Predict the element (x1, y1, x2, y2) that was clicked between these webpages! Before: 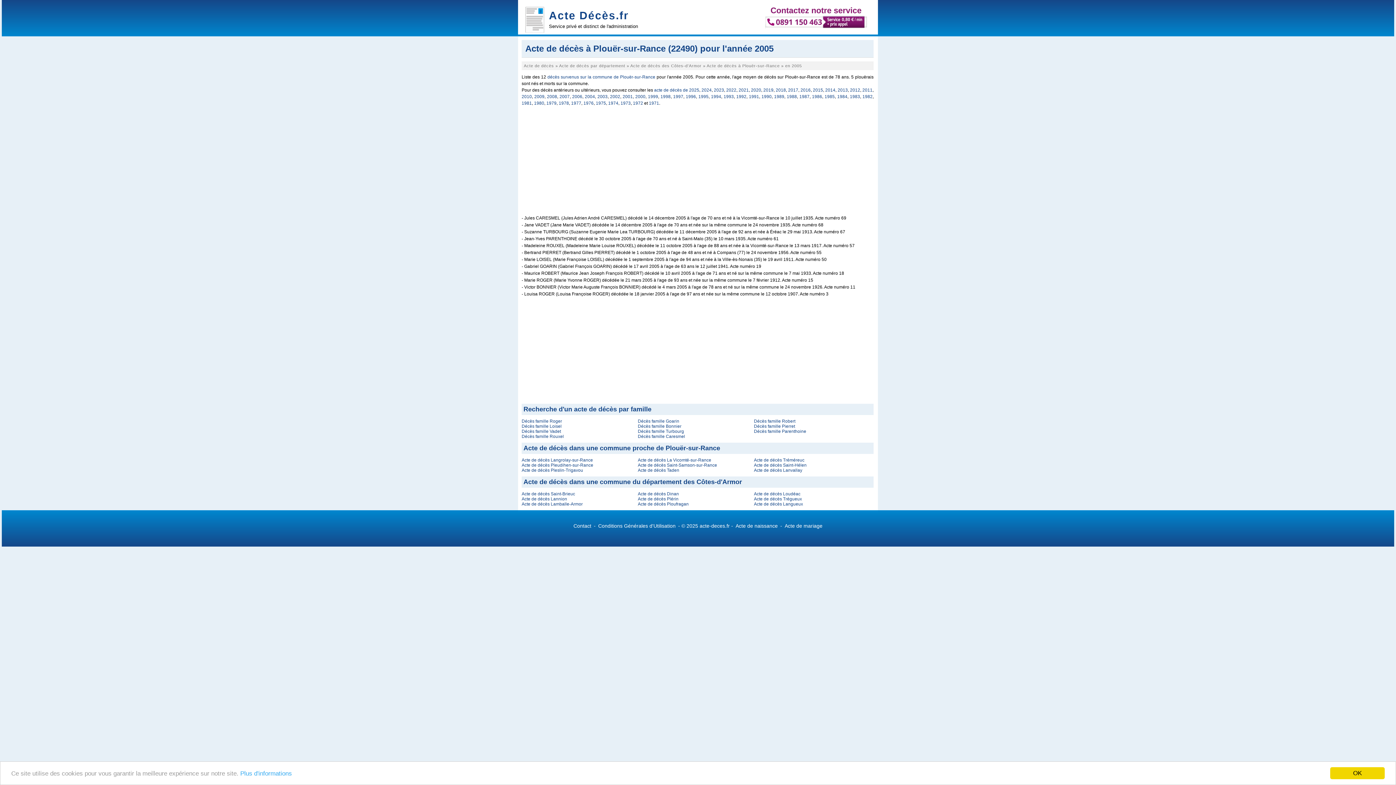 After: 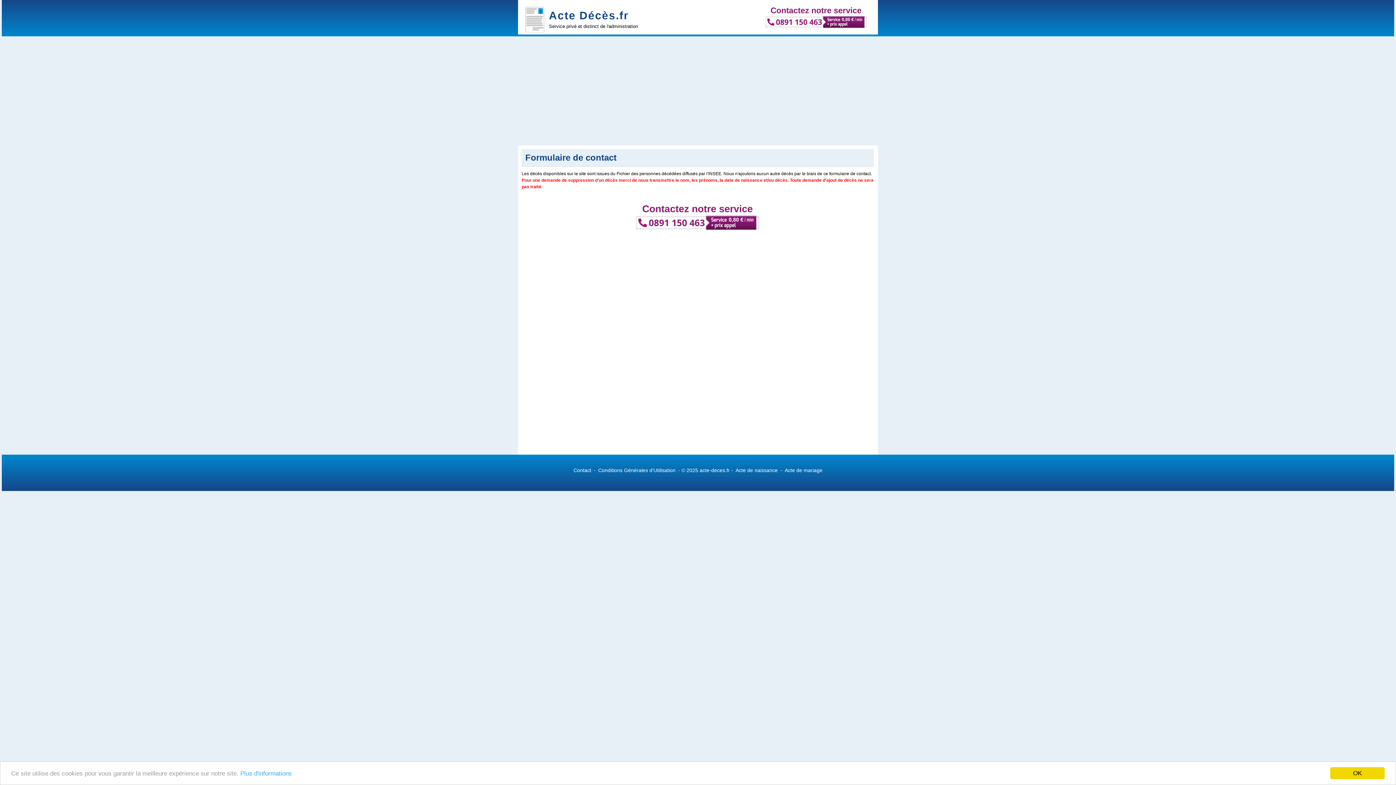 Action: label: Contact bbox: (573, 523, 591, 529)